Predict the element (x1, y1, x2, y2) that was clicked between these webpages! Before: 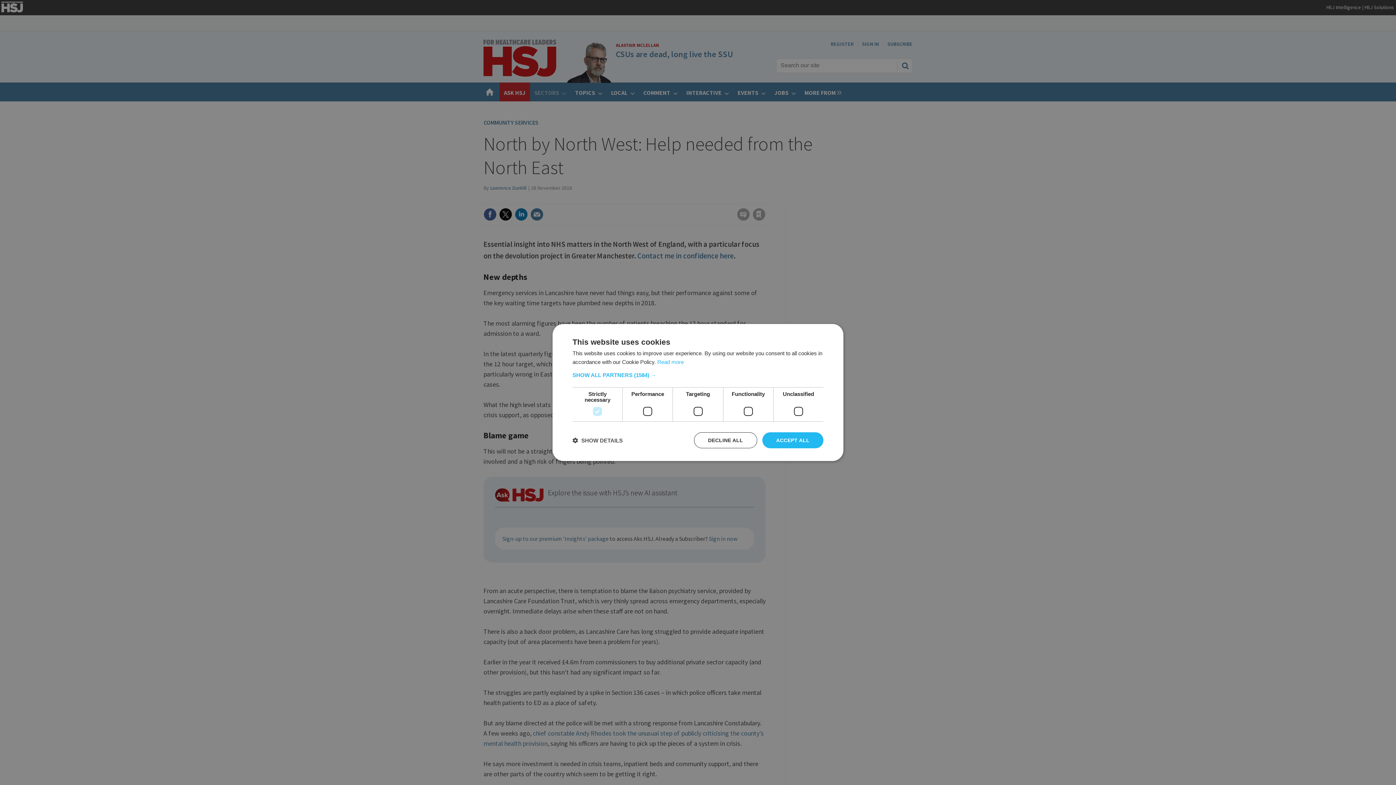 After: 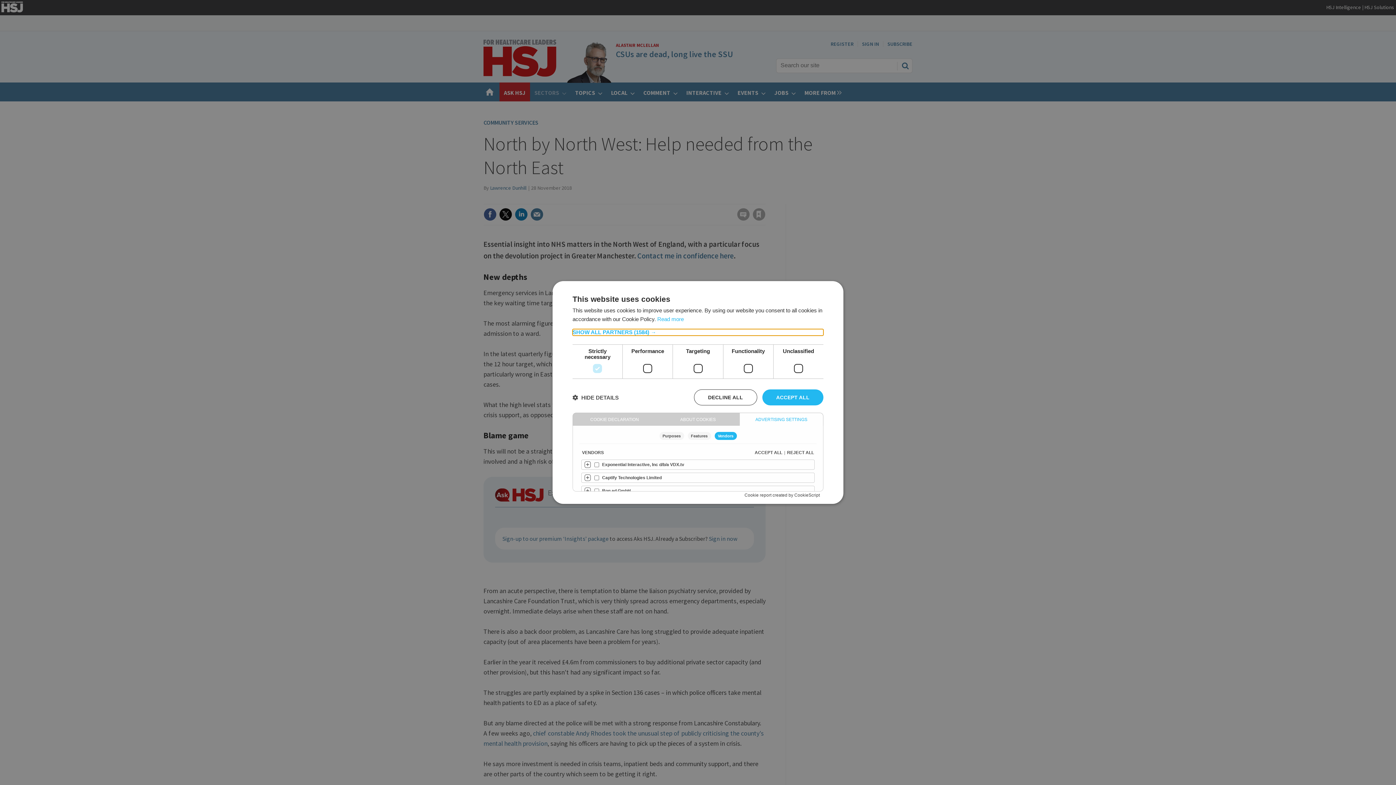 Action: label: SHOW ALL PARTNERS (1584) → bbox: (572, 372, 823, 378)